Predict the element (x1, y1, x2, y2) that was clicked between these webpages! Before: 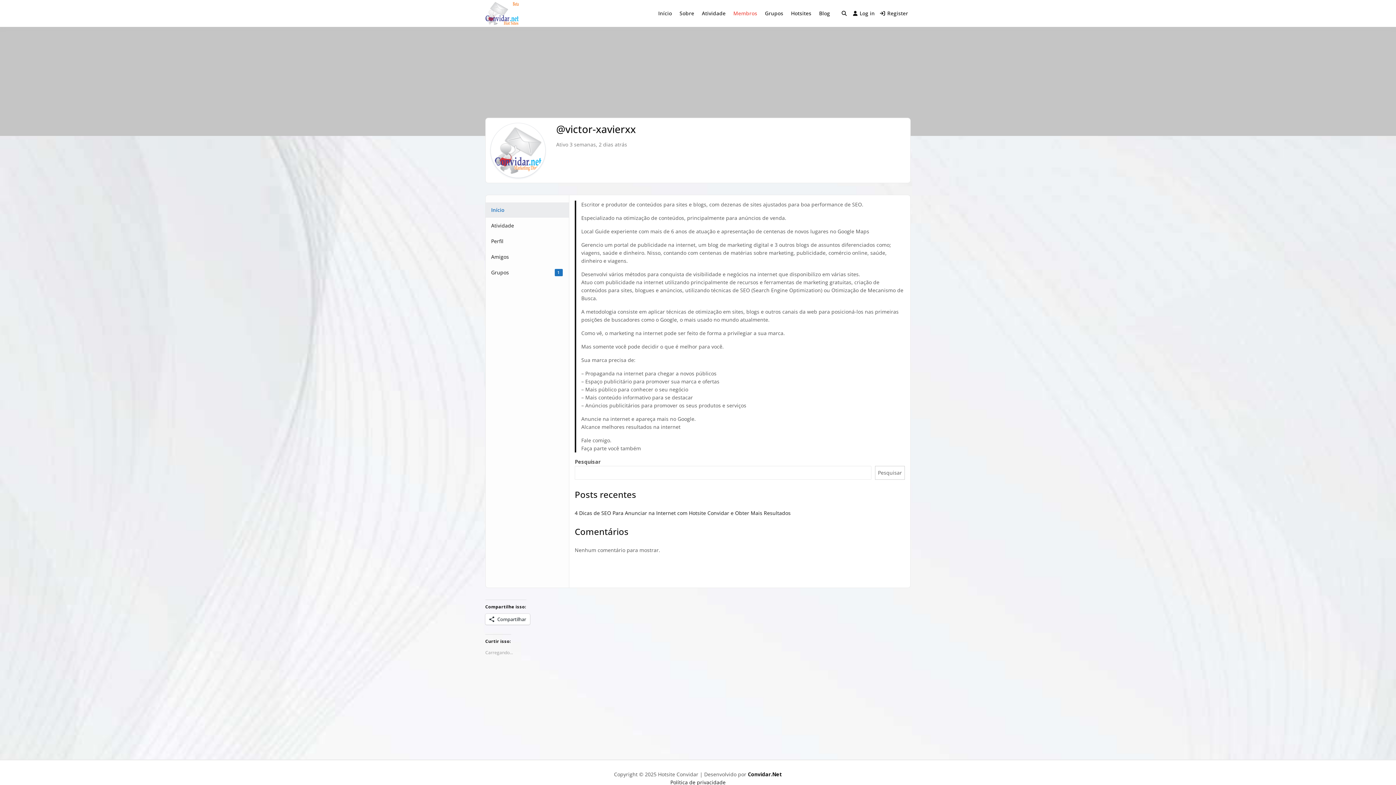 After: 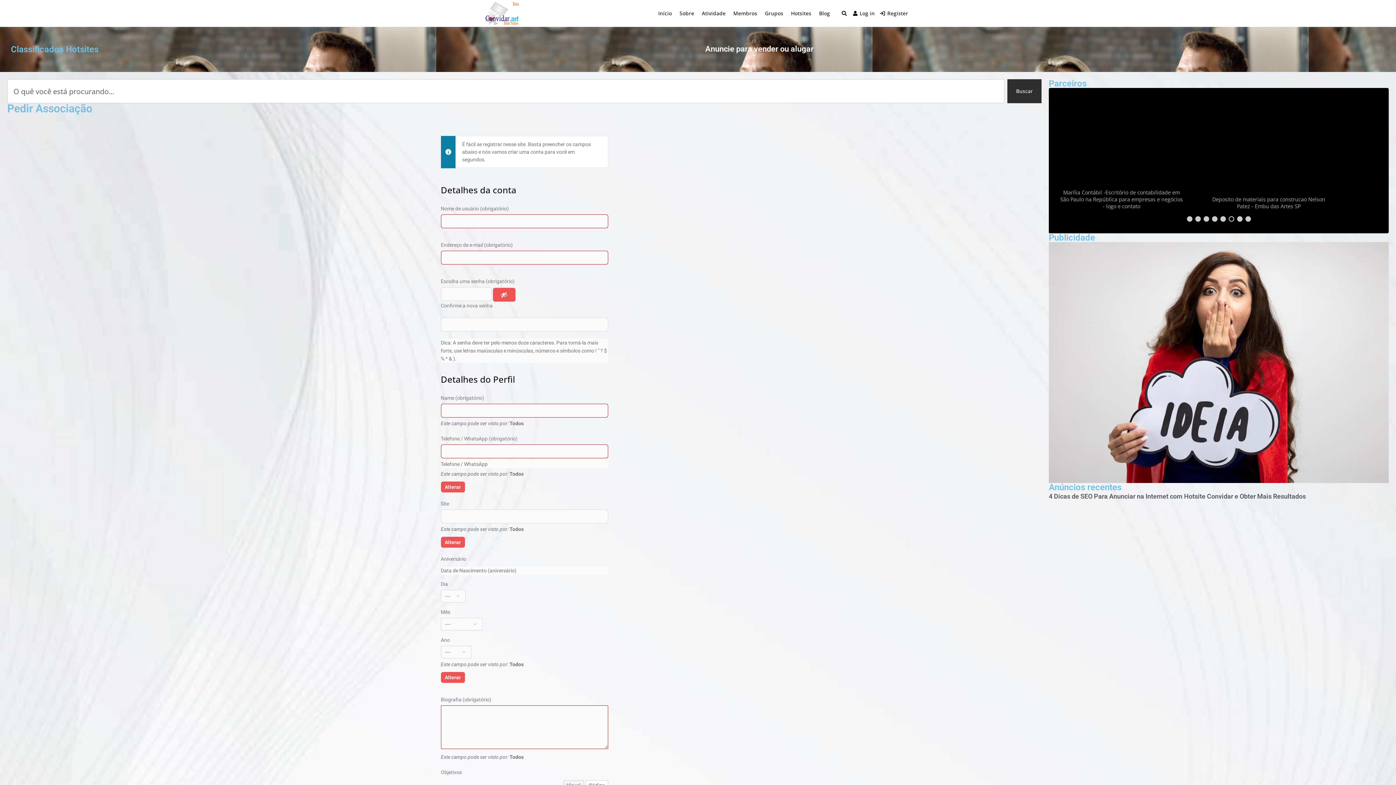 Action: label: Register bbox: (877, 5, 910, 21)